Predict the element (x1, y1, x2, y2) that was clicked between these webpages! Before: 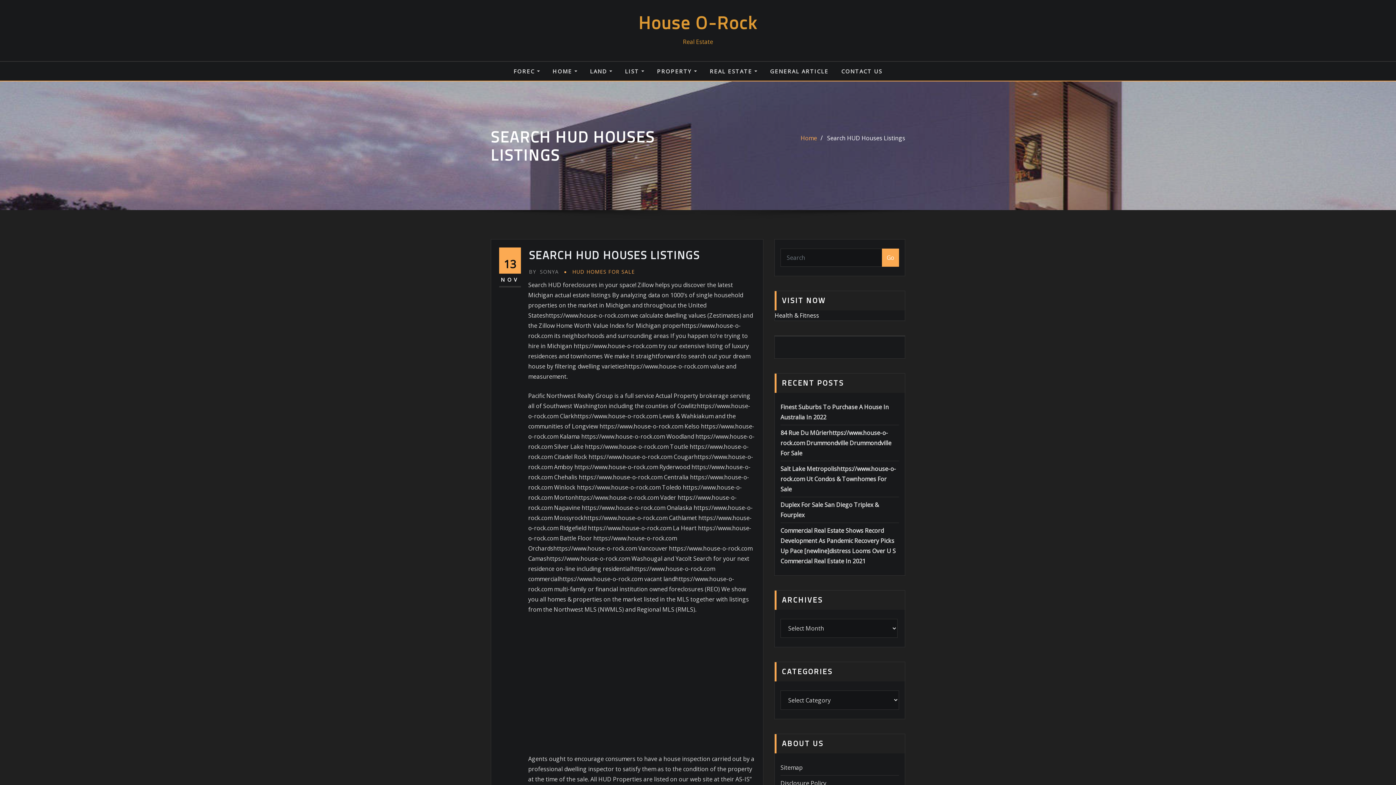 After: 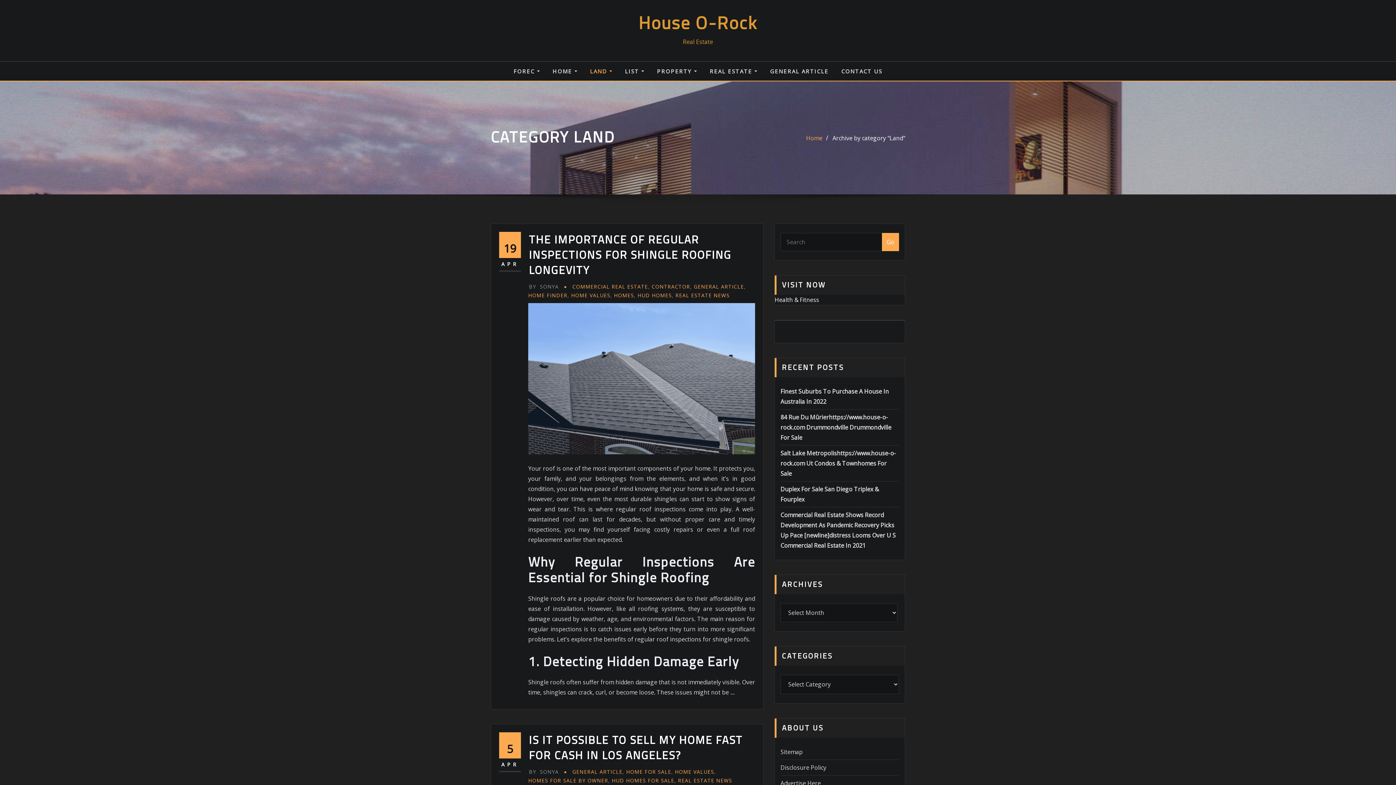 Action: bbox: (590, 66, 612, 76) label: LAND 